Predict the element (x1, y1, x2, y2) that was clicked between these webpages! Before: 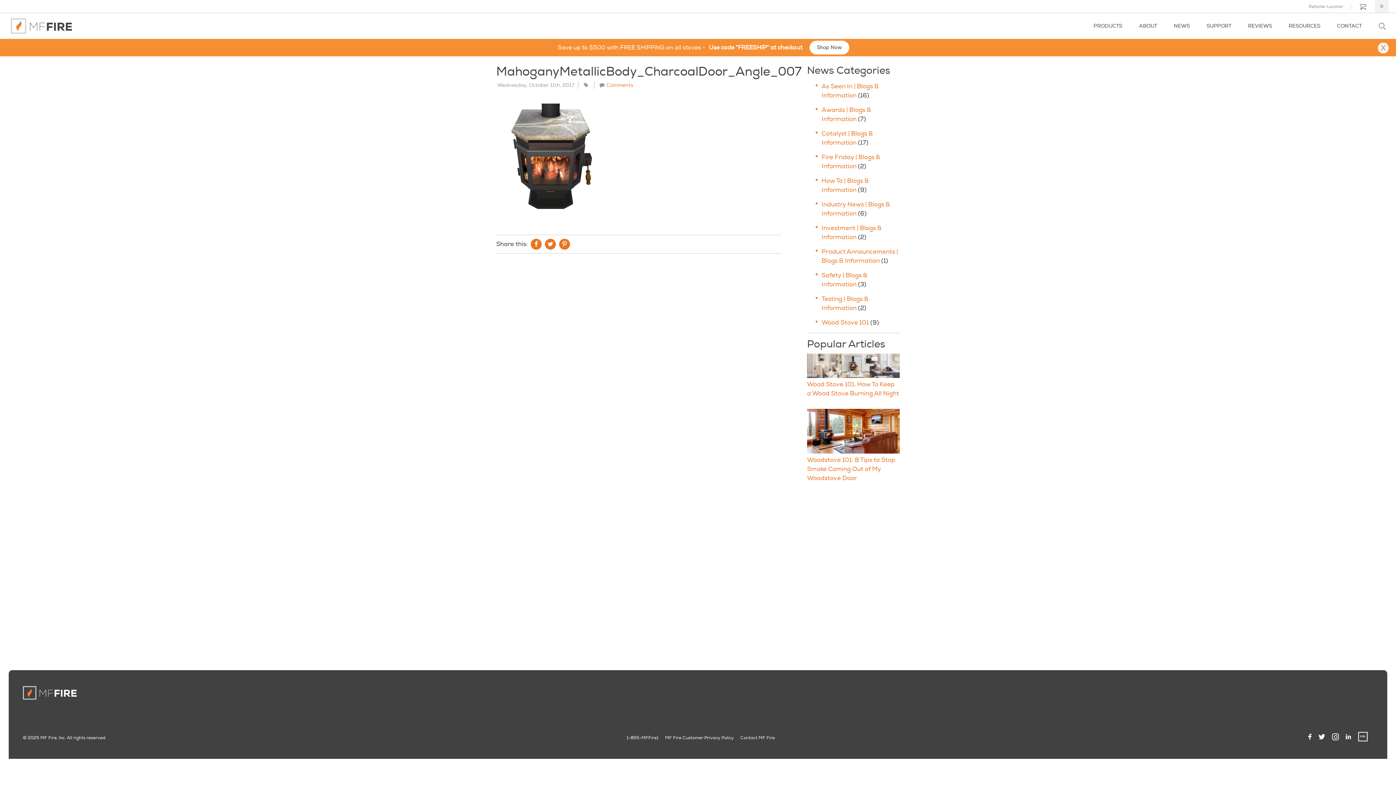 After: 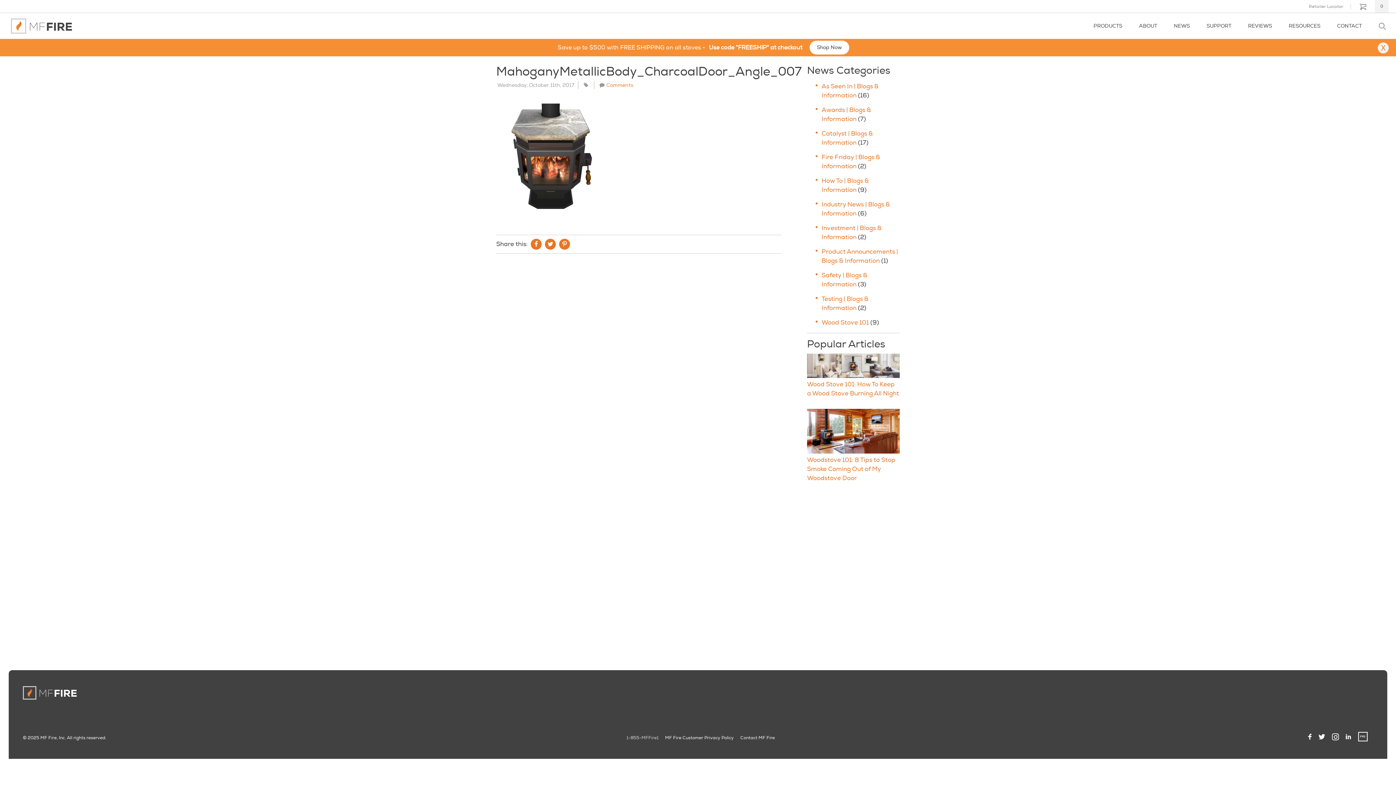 Action: bbox: (626, 735, 658, 741) label: 1-855-MFFire1